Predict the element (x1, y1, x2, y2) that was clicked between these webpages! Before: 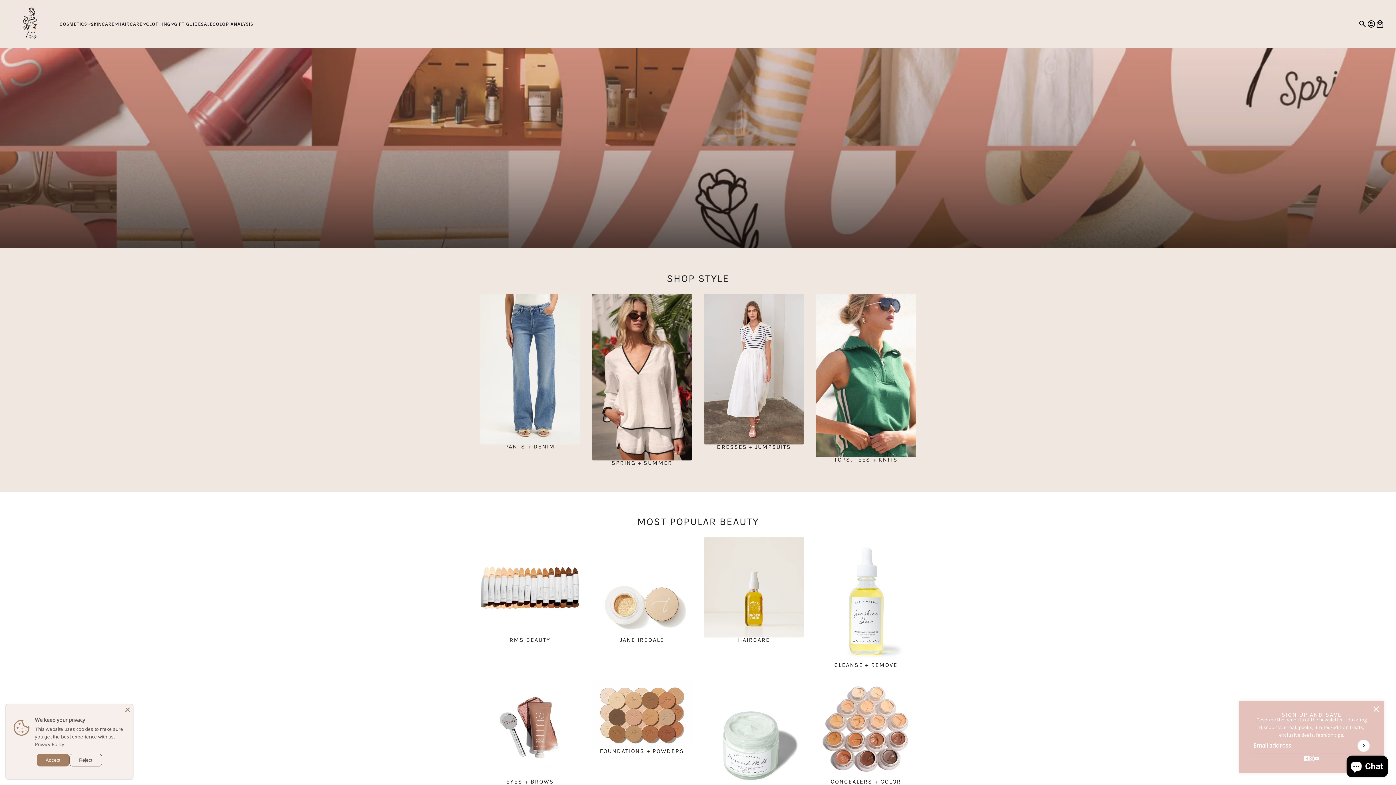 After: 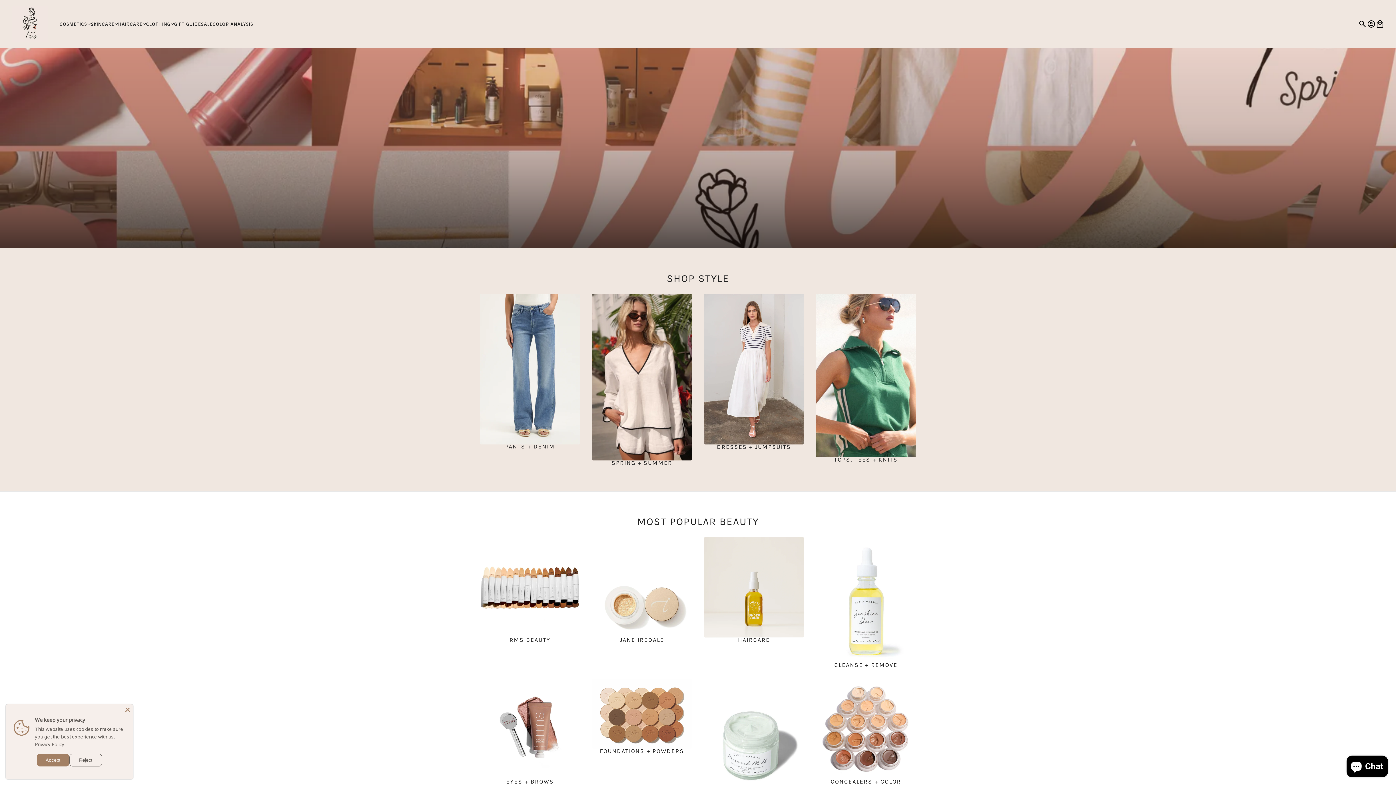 Action: bbox: (11, 5, 48, 42)